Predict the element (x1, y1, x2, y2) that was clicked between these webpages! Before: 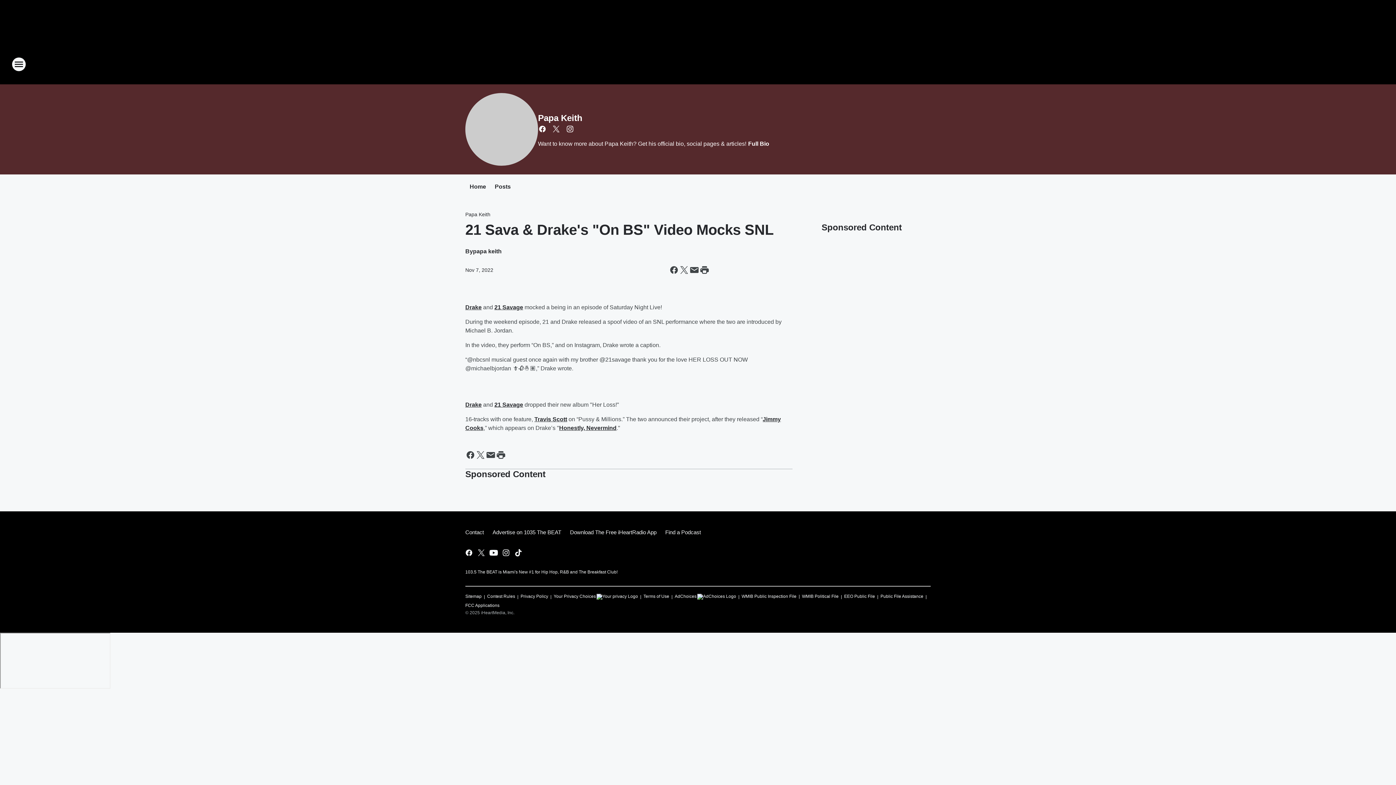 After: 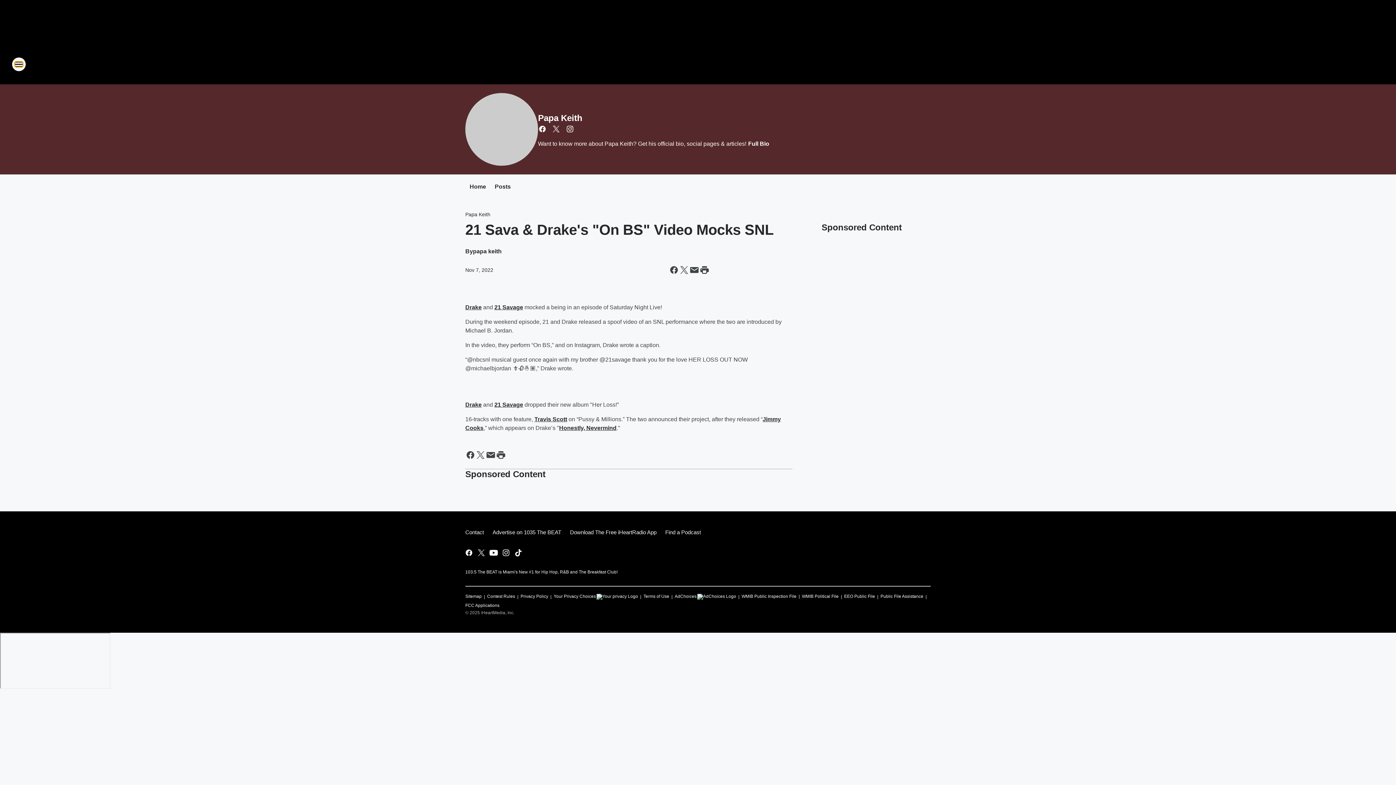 Action: label: Open Site Navigation bbox: (11, 57, 26, 71)